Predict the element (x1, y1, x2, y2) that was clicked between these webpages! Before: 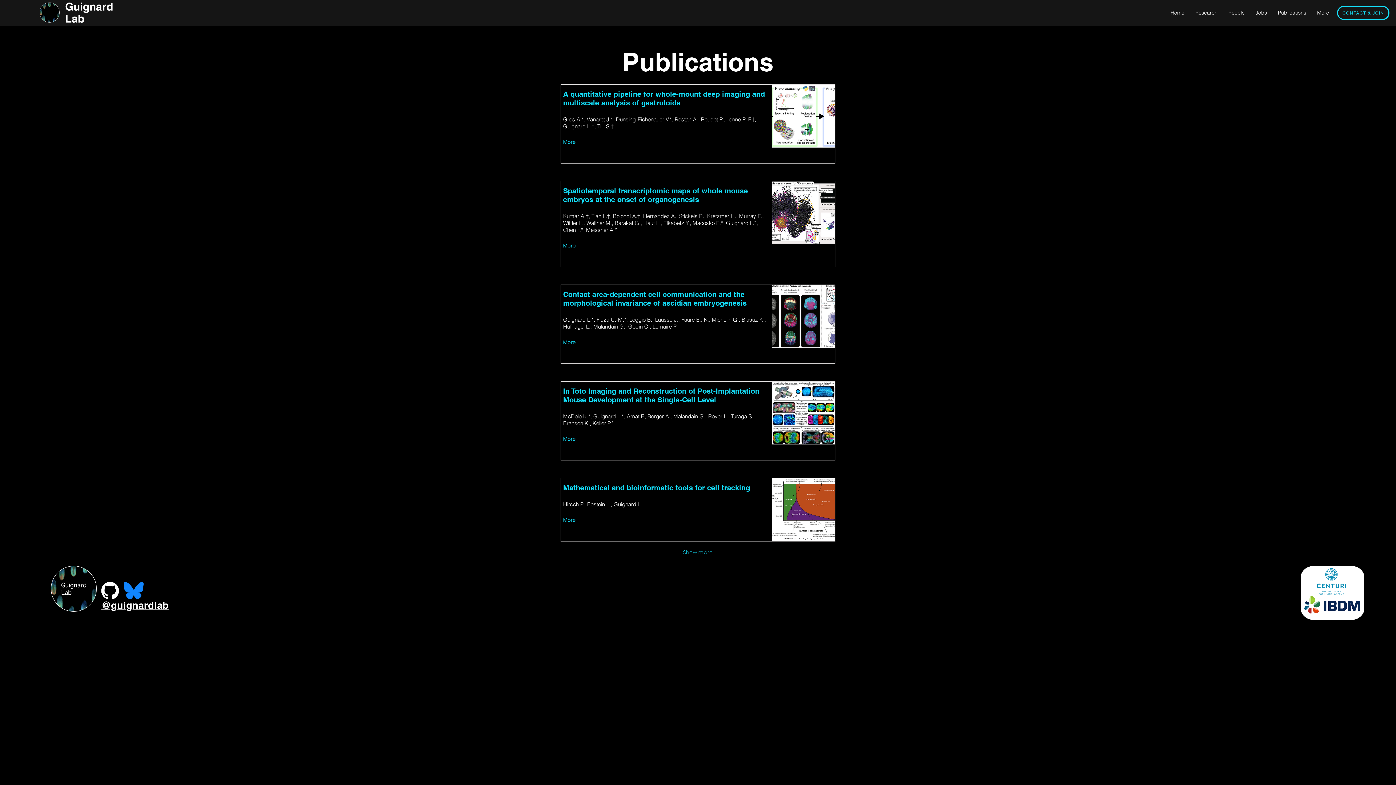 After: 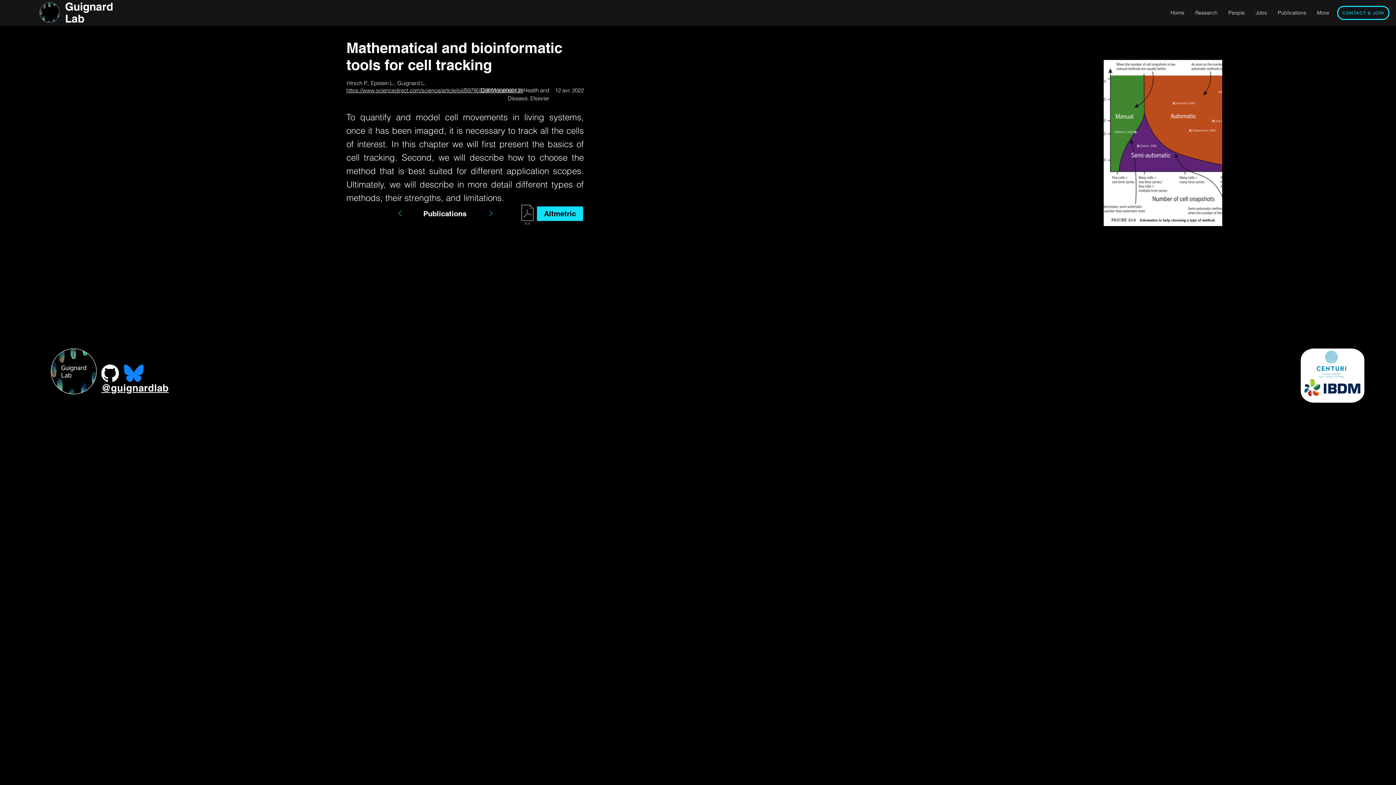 Action: label: More bbox: (563, 514, 577, 525)